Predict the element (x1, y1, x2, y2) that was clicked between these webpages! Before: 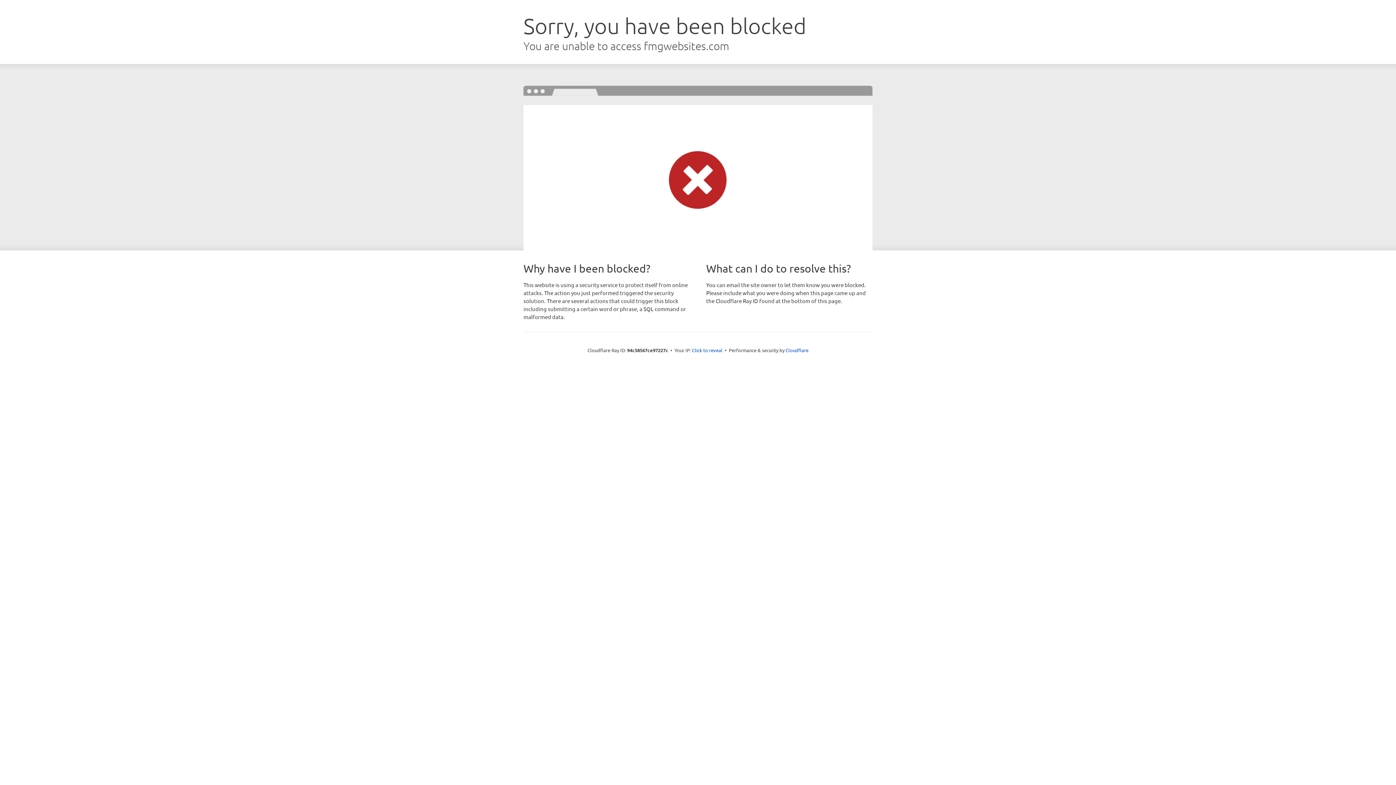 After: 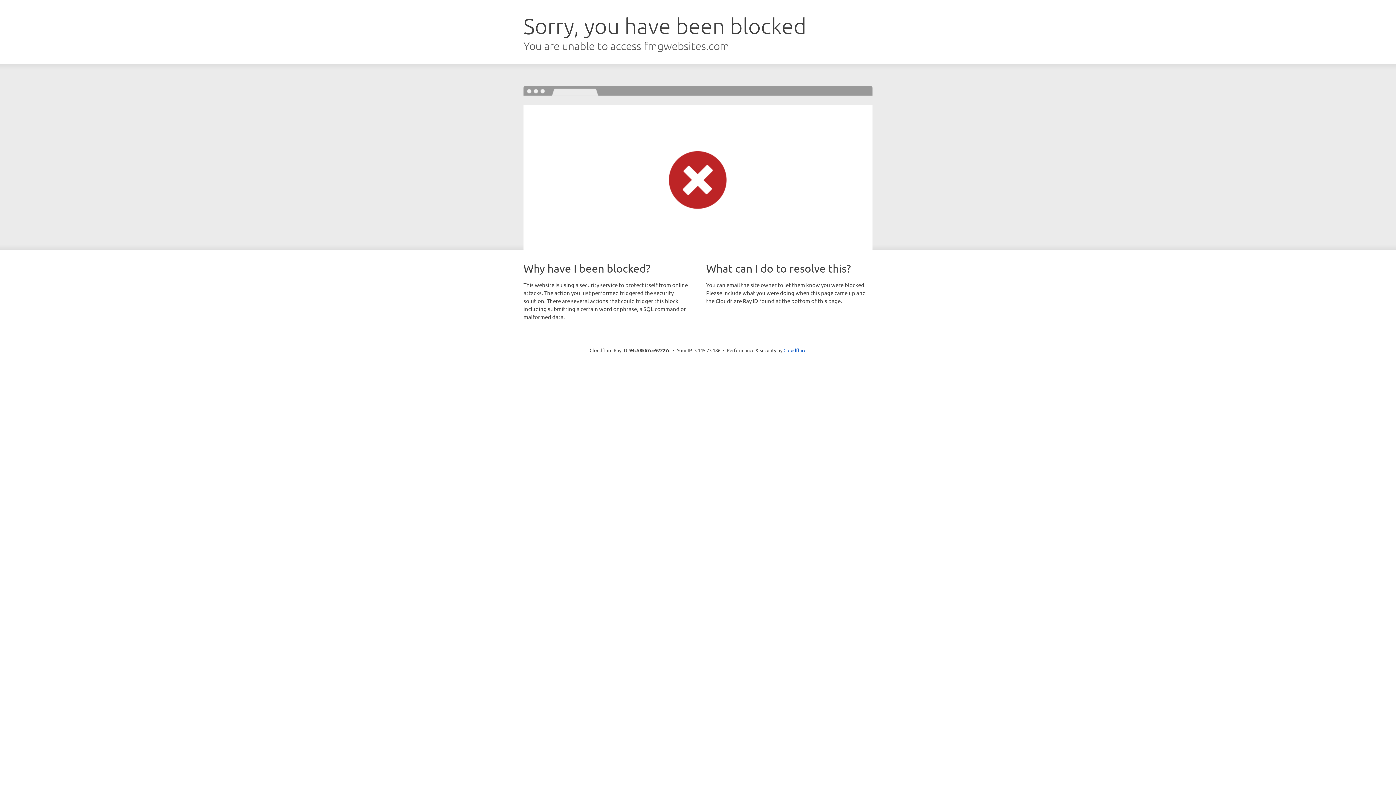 Action: label: Click to reveal bbox: (692, 346, 722, 353)